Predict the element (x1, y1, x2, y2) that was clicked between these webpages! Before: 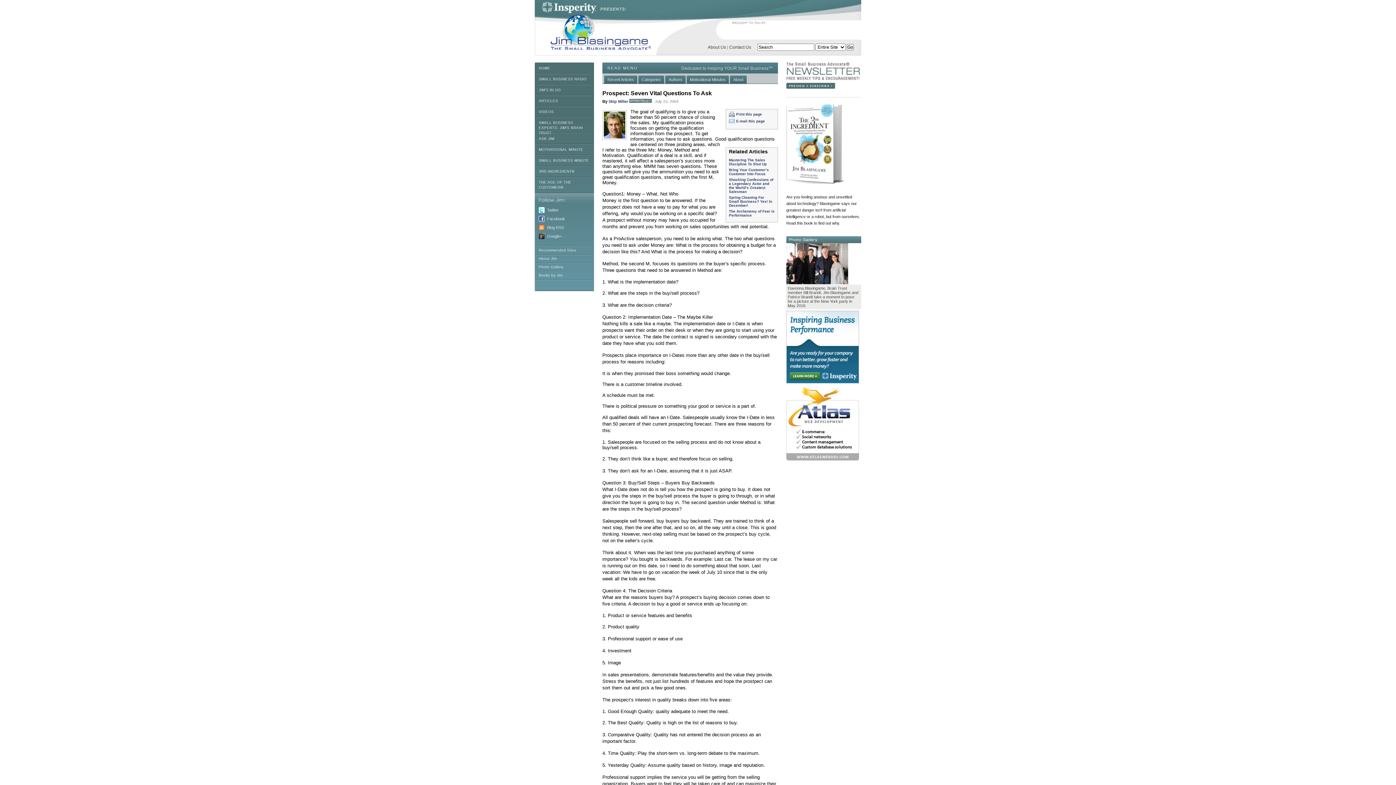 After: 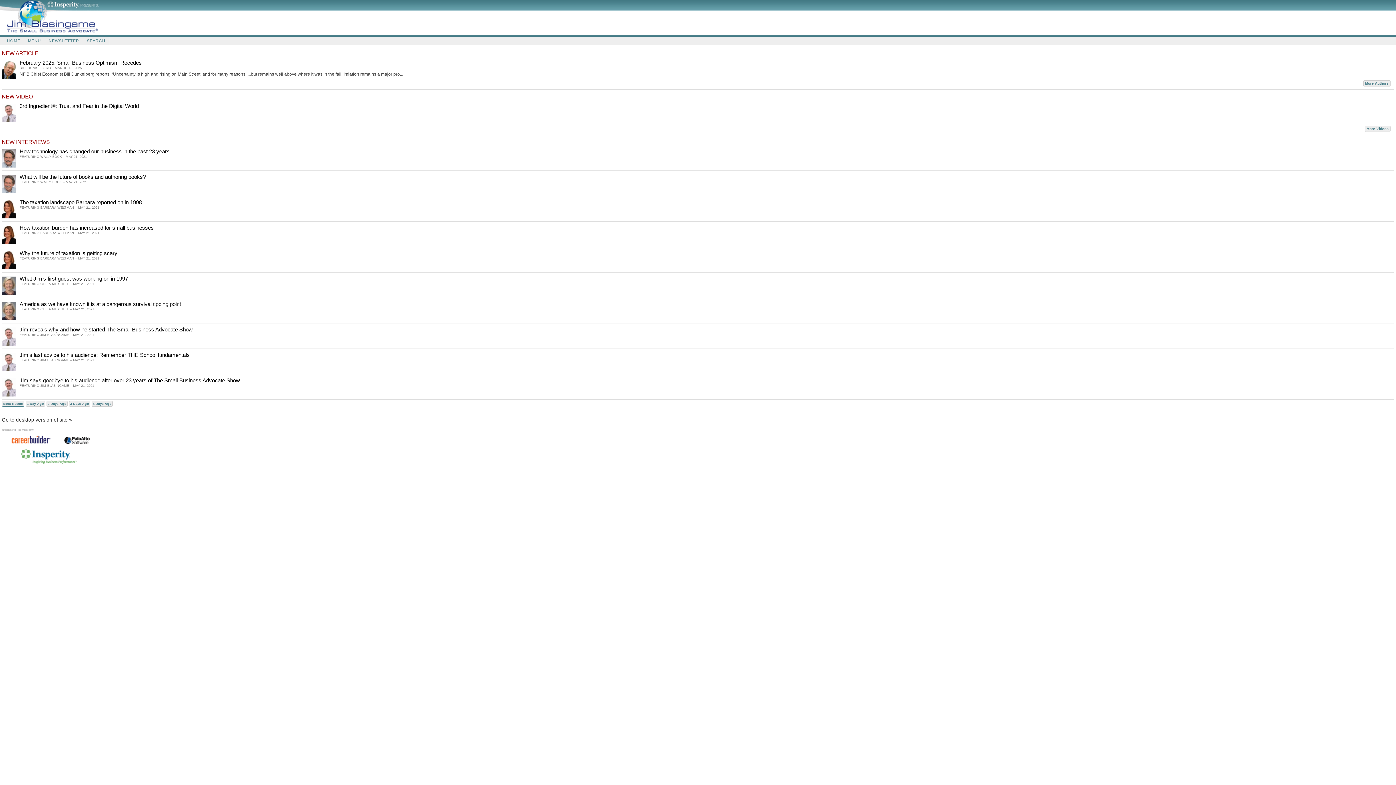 Action: bbox: (534, 14, 651, 50)